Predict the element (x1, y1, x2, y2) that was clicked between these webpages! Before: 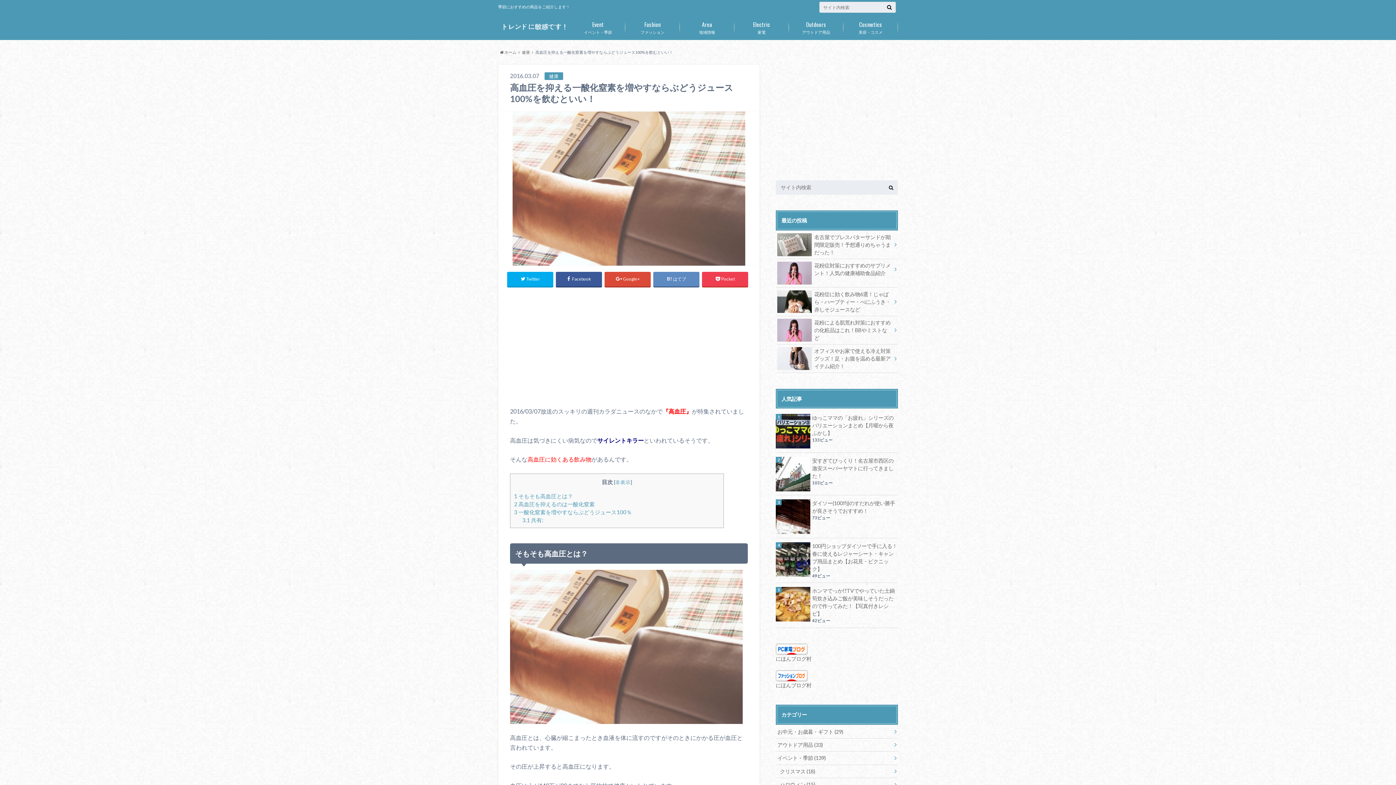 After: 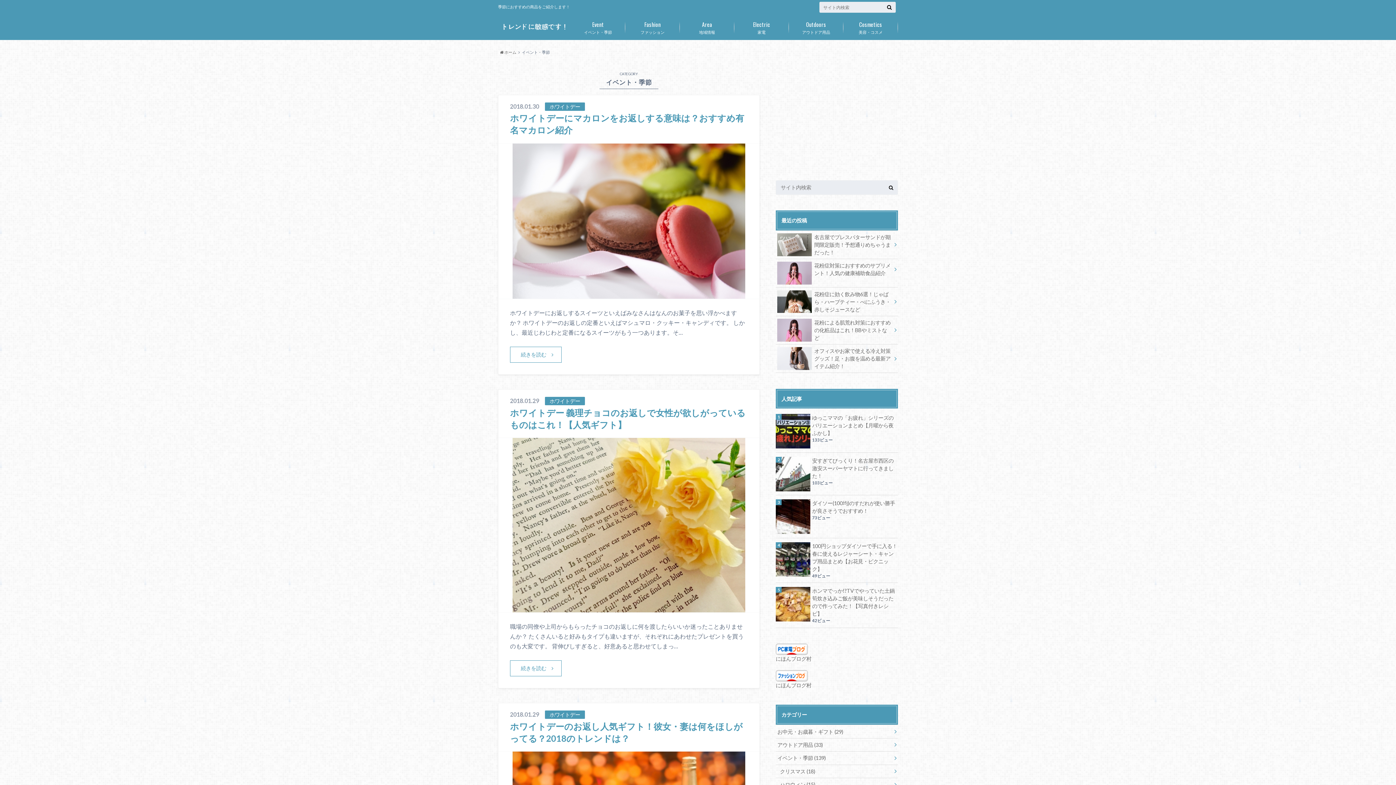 Action: label: イベント・季節 (139) bbox: (776, 752, 898, 764)